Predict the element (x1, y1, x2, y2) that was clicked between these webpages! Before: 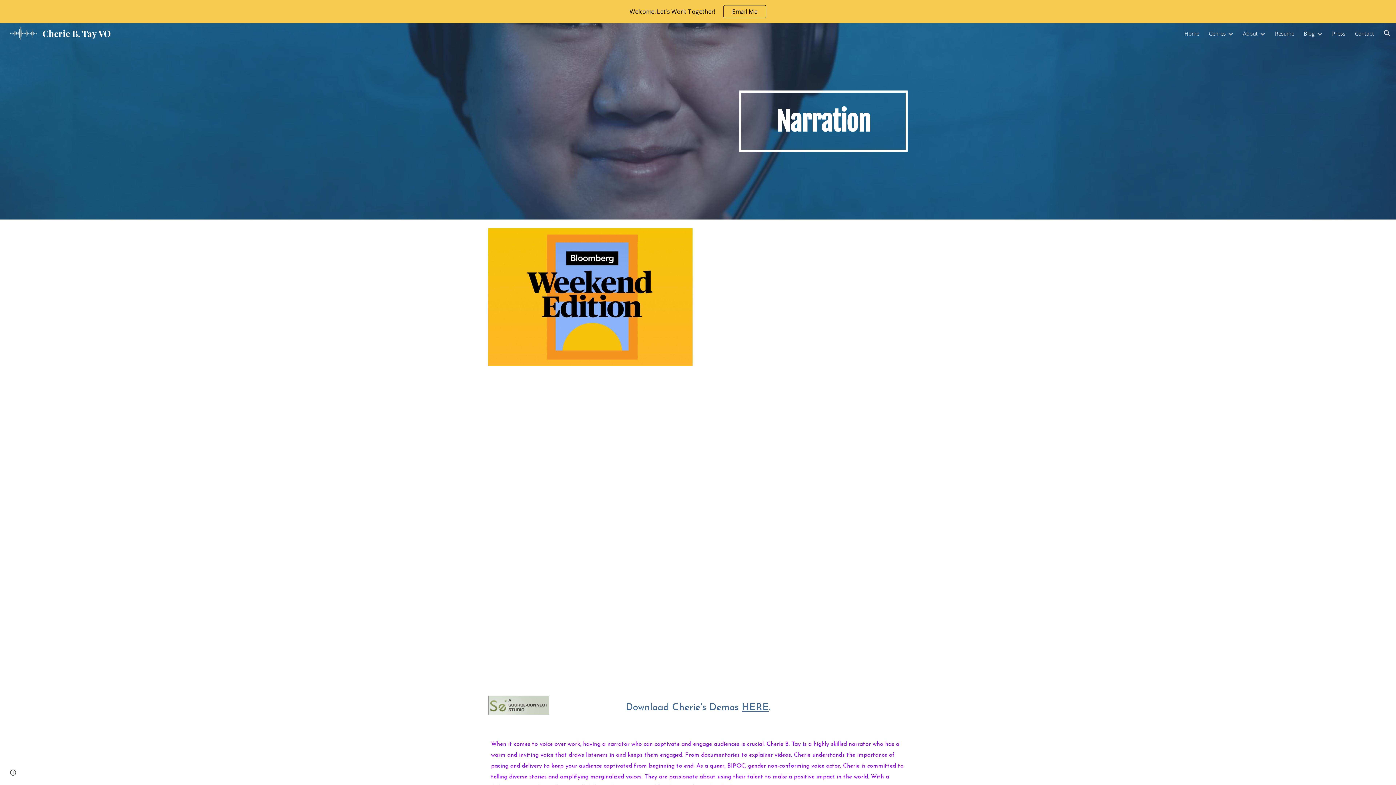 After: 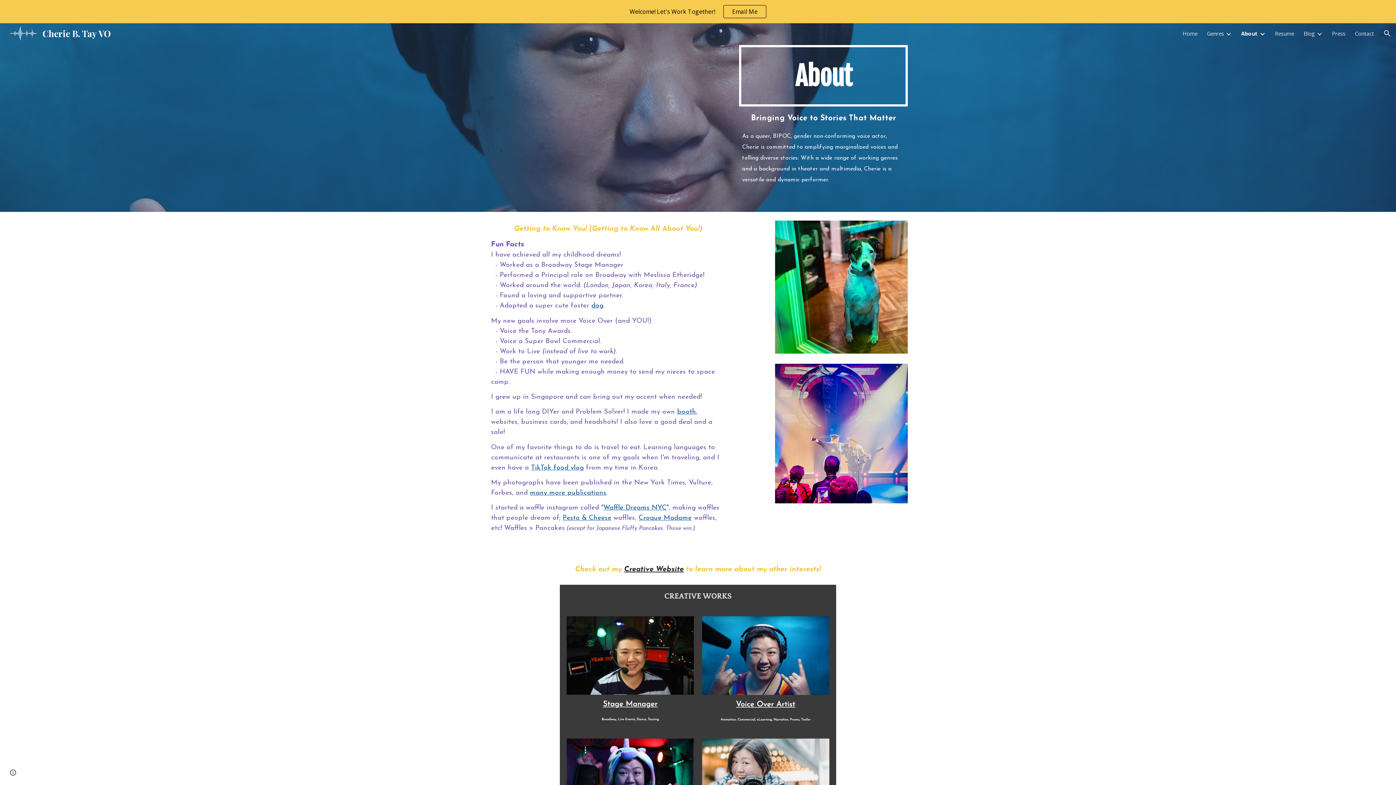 Action: bbox: (1243, 29, 1258, 37) label: About